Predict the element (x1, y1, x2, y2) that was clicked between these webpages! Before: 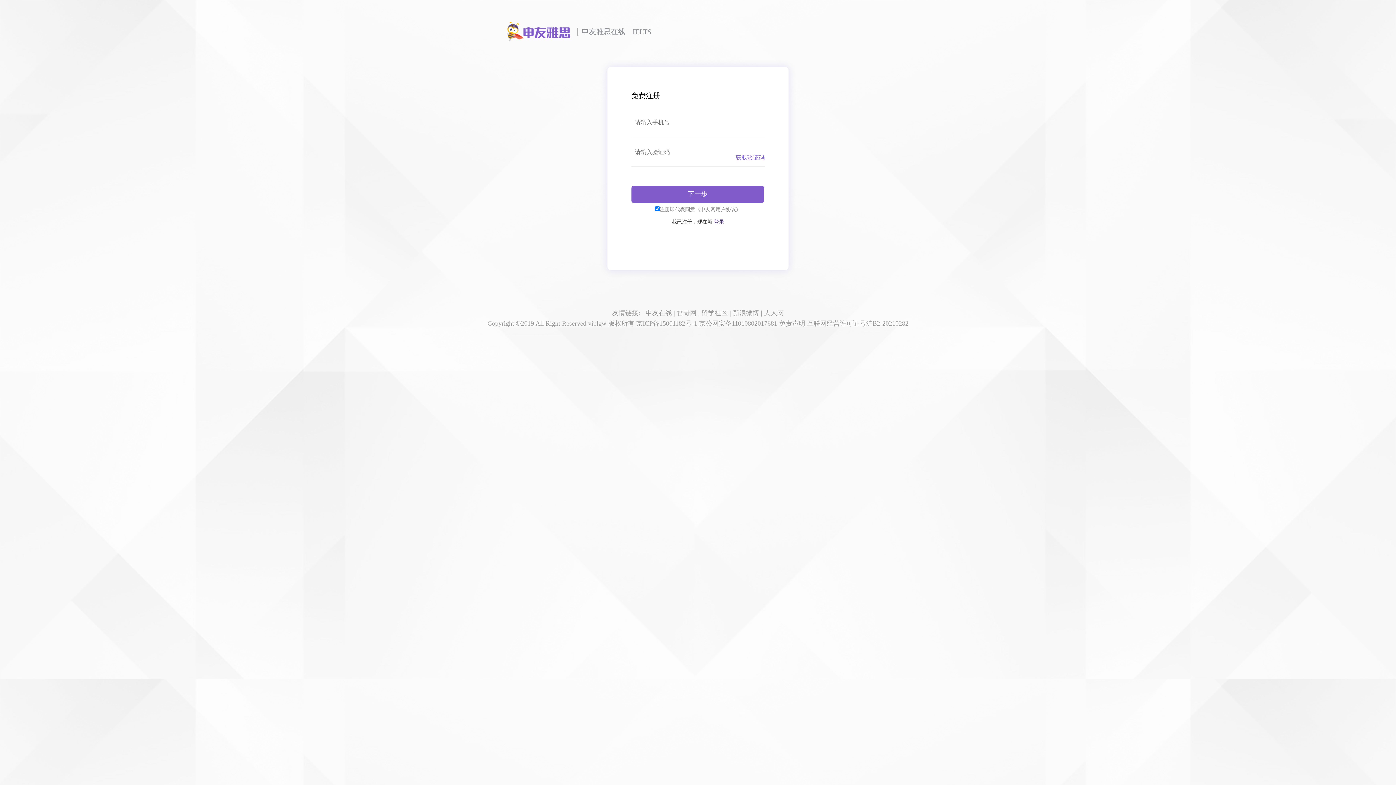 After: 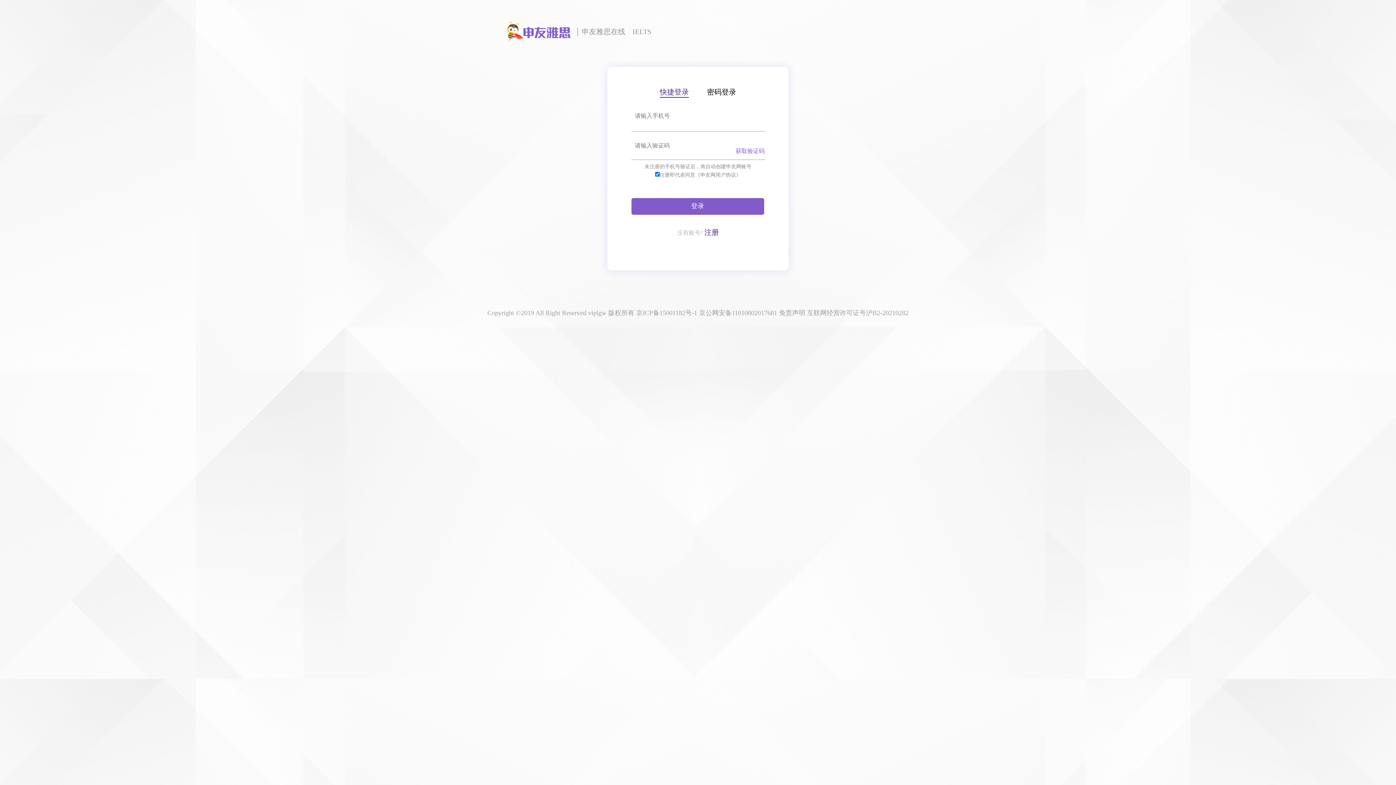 Action: label: 登录 bbox: (714, 219, 724, 224)